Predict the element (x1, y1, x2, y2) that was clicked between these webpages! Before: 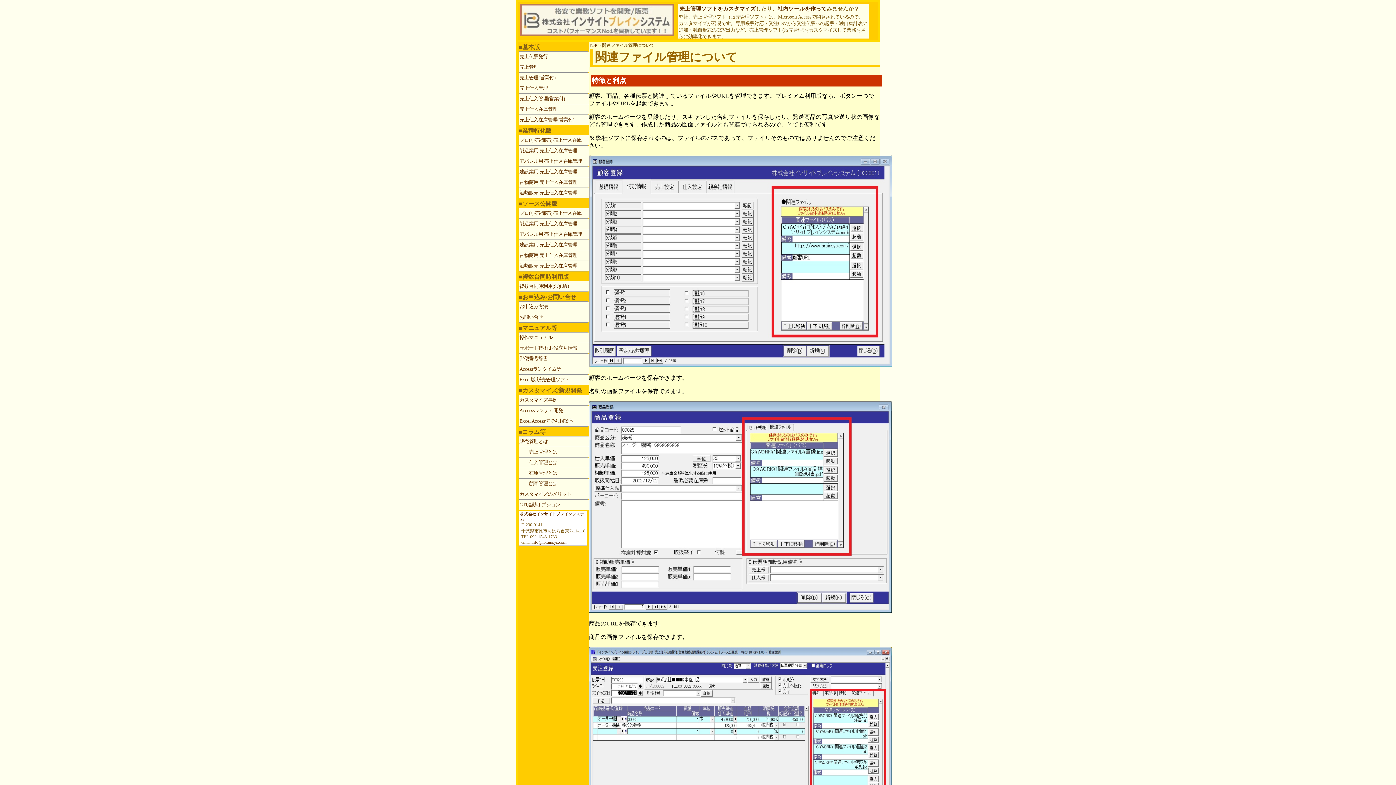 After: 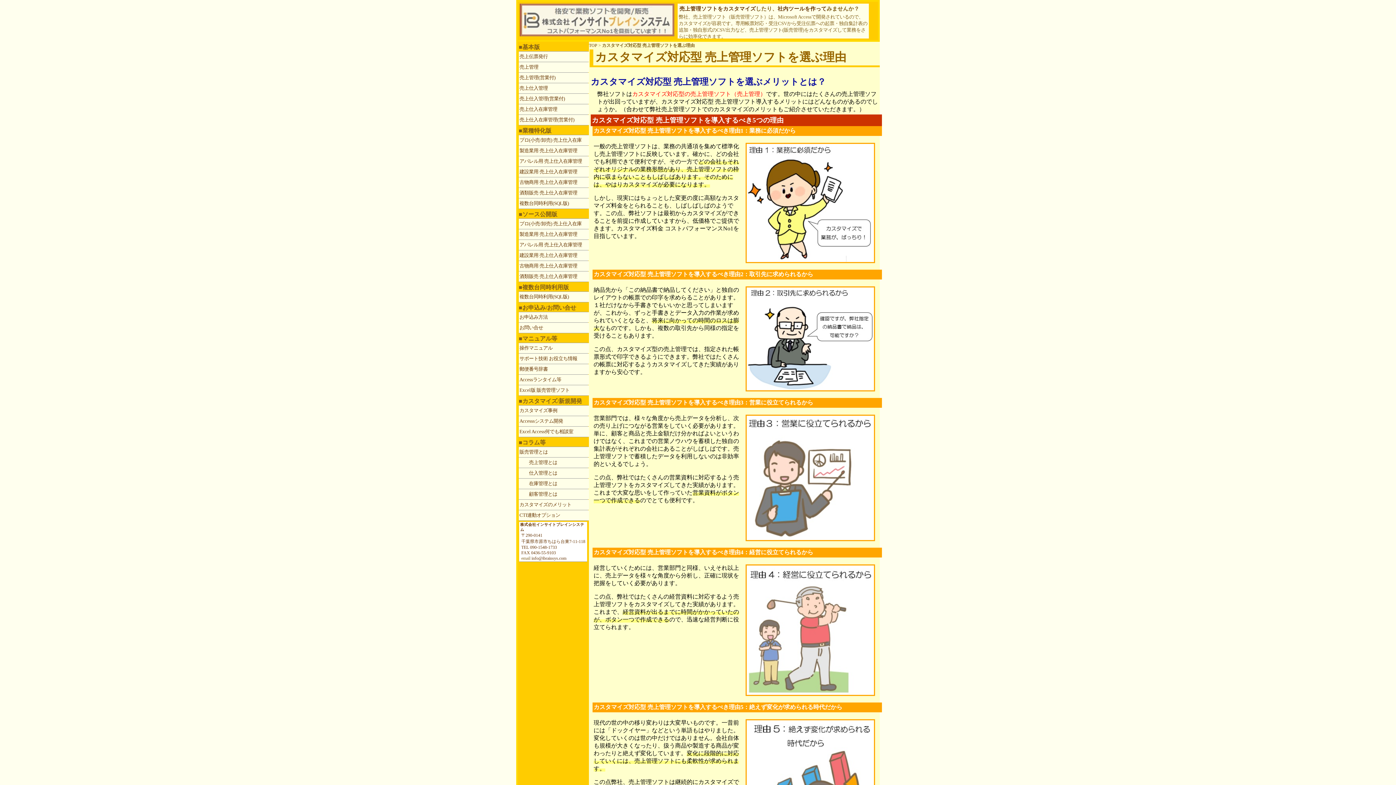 Action: bbox: (518, 489, 591, 499) label: カスタマイズのメリット